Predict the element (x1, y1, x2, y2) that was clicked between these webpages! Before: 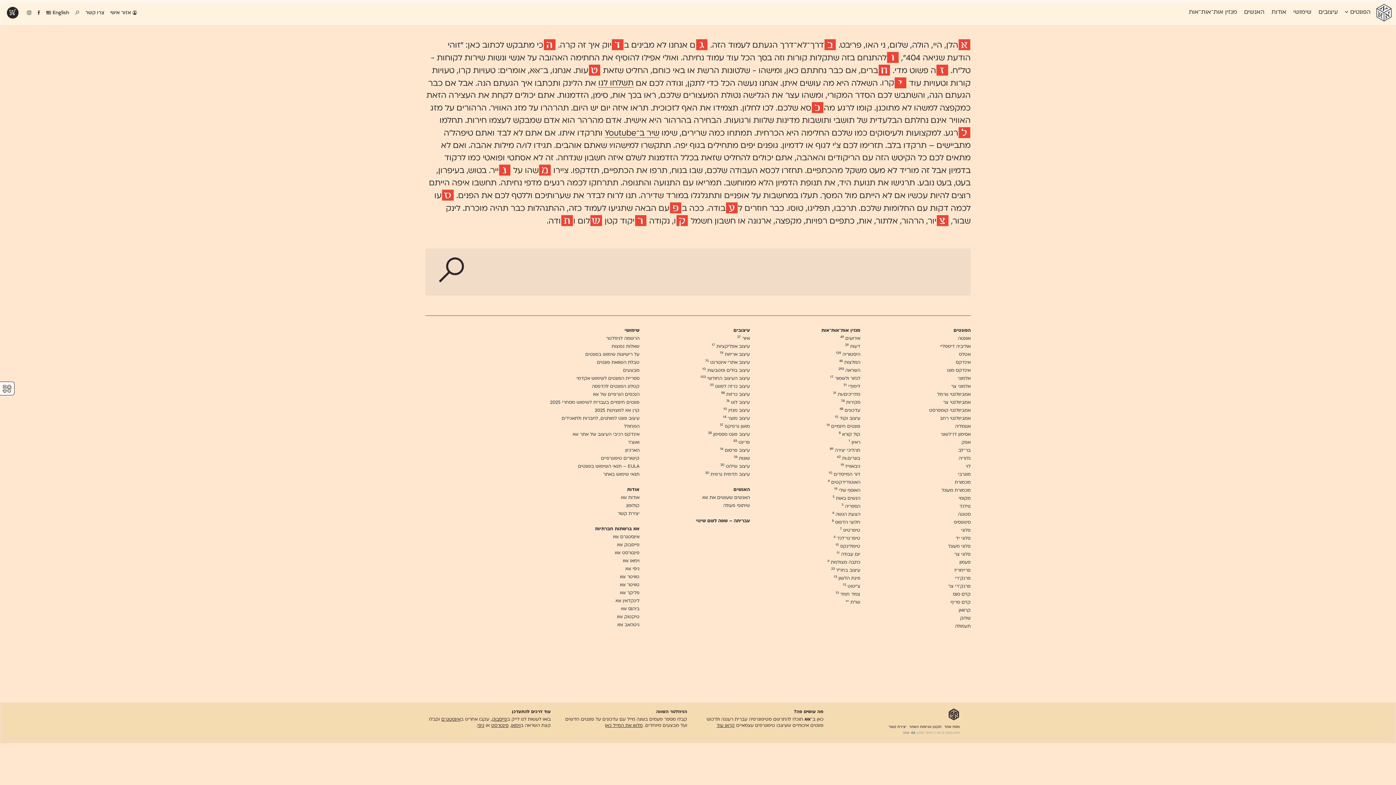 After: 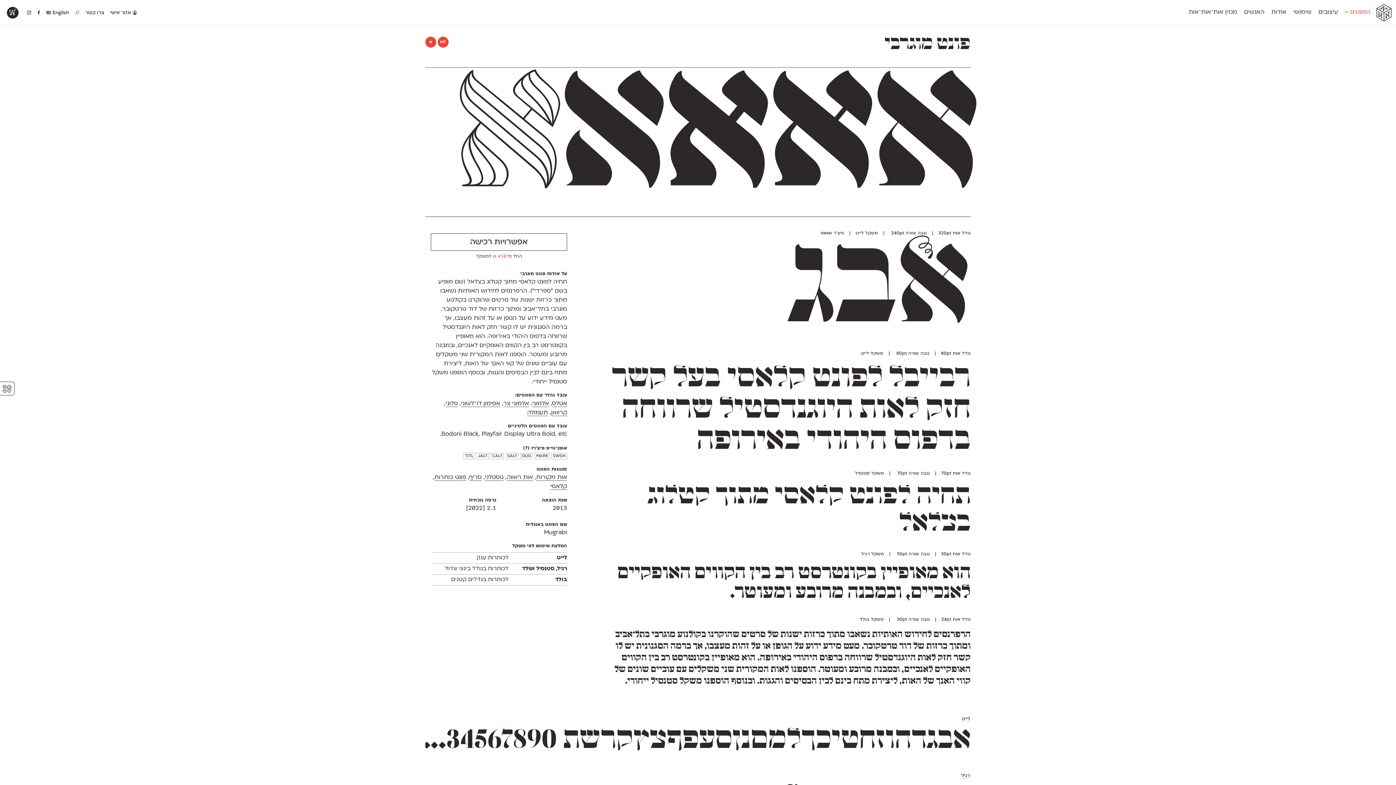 Action: bbox: (958, 472, 970, 477) label: מוגרבי